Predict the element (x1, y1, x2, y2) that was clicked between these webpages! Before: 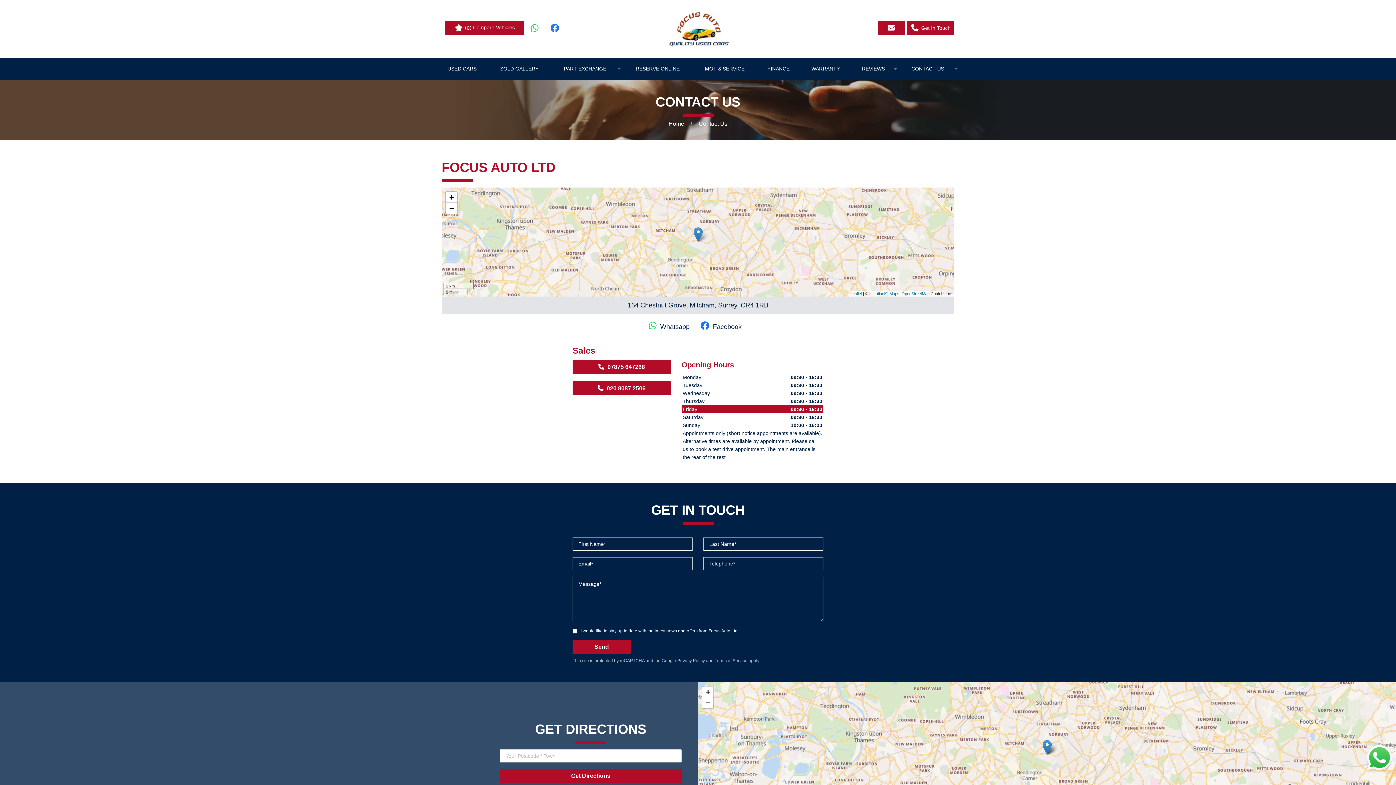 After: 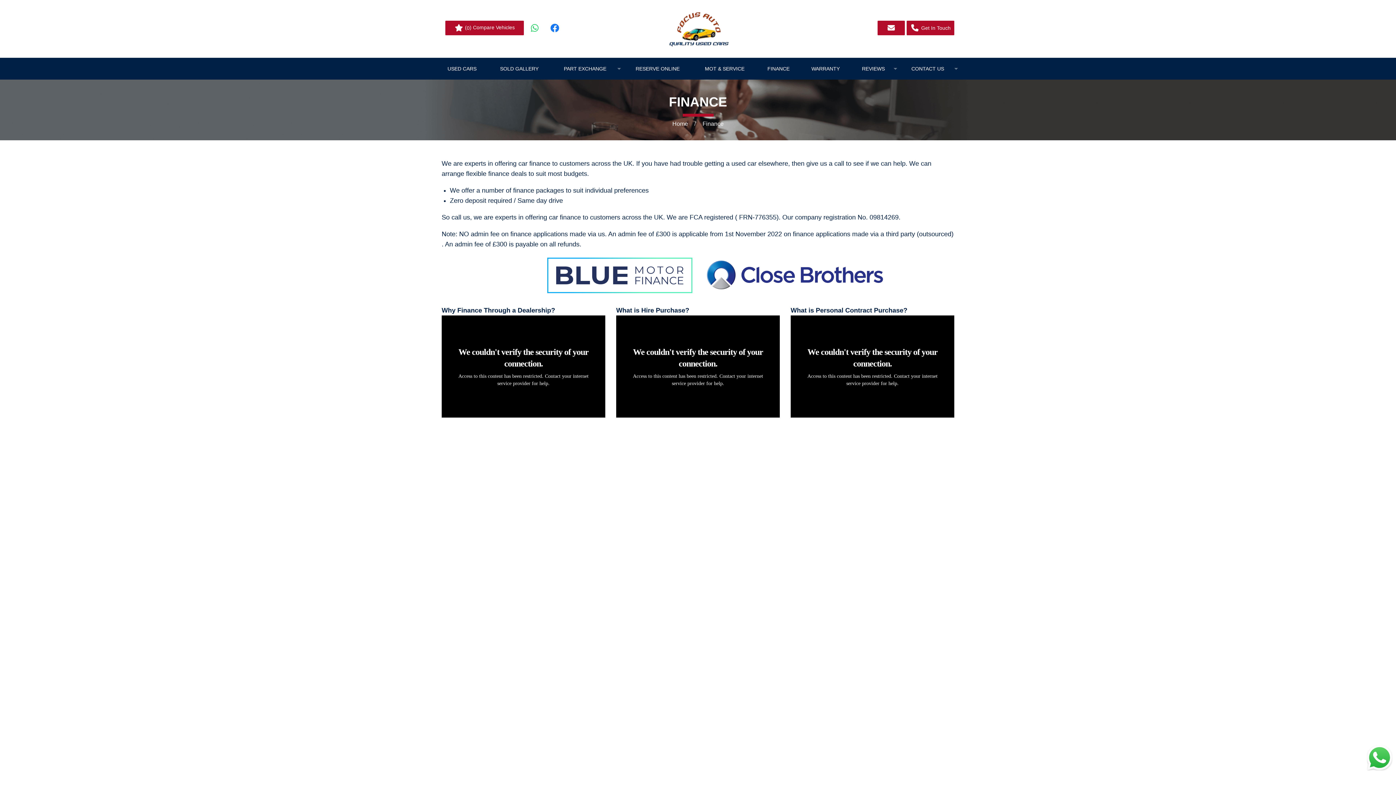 Action: label: FINANCE bbox: (757, 57, 800, 79)